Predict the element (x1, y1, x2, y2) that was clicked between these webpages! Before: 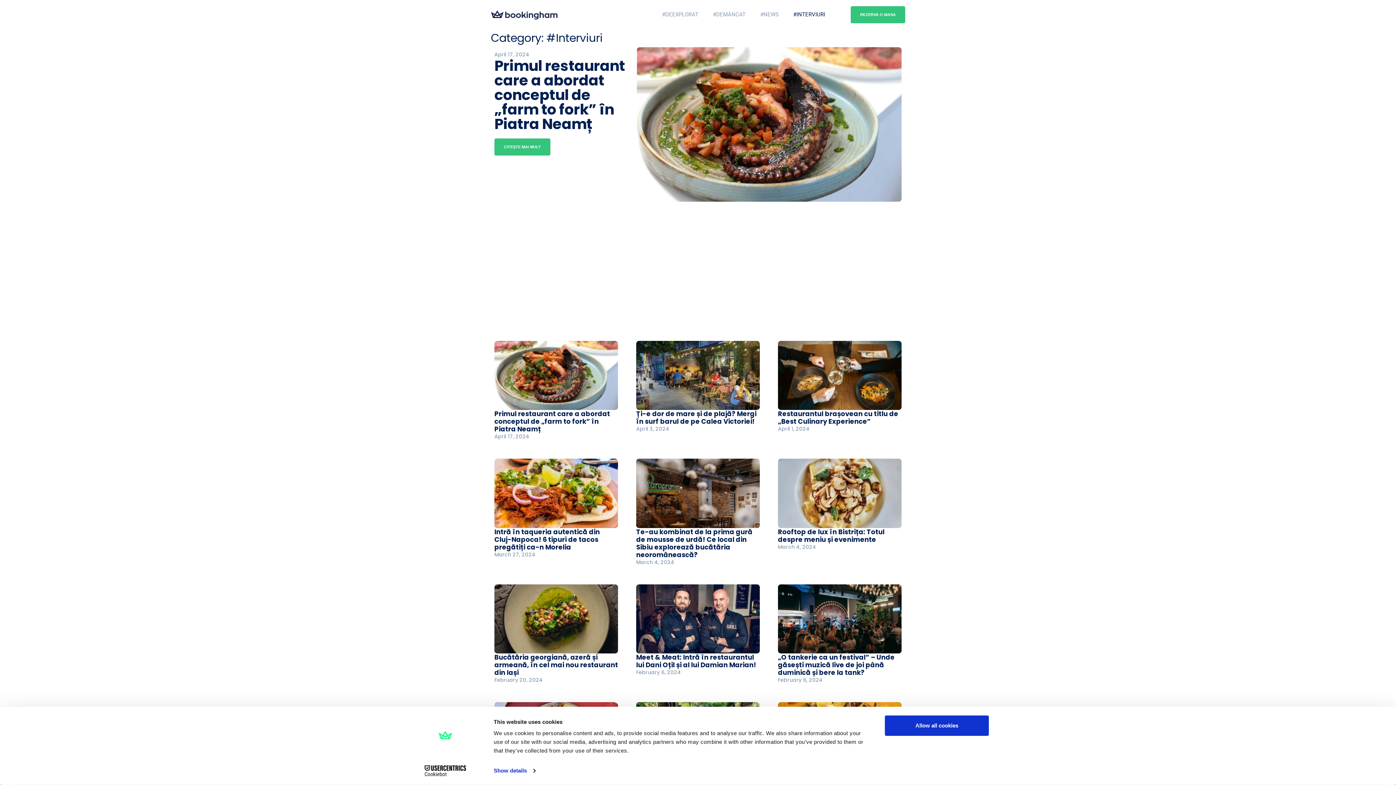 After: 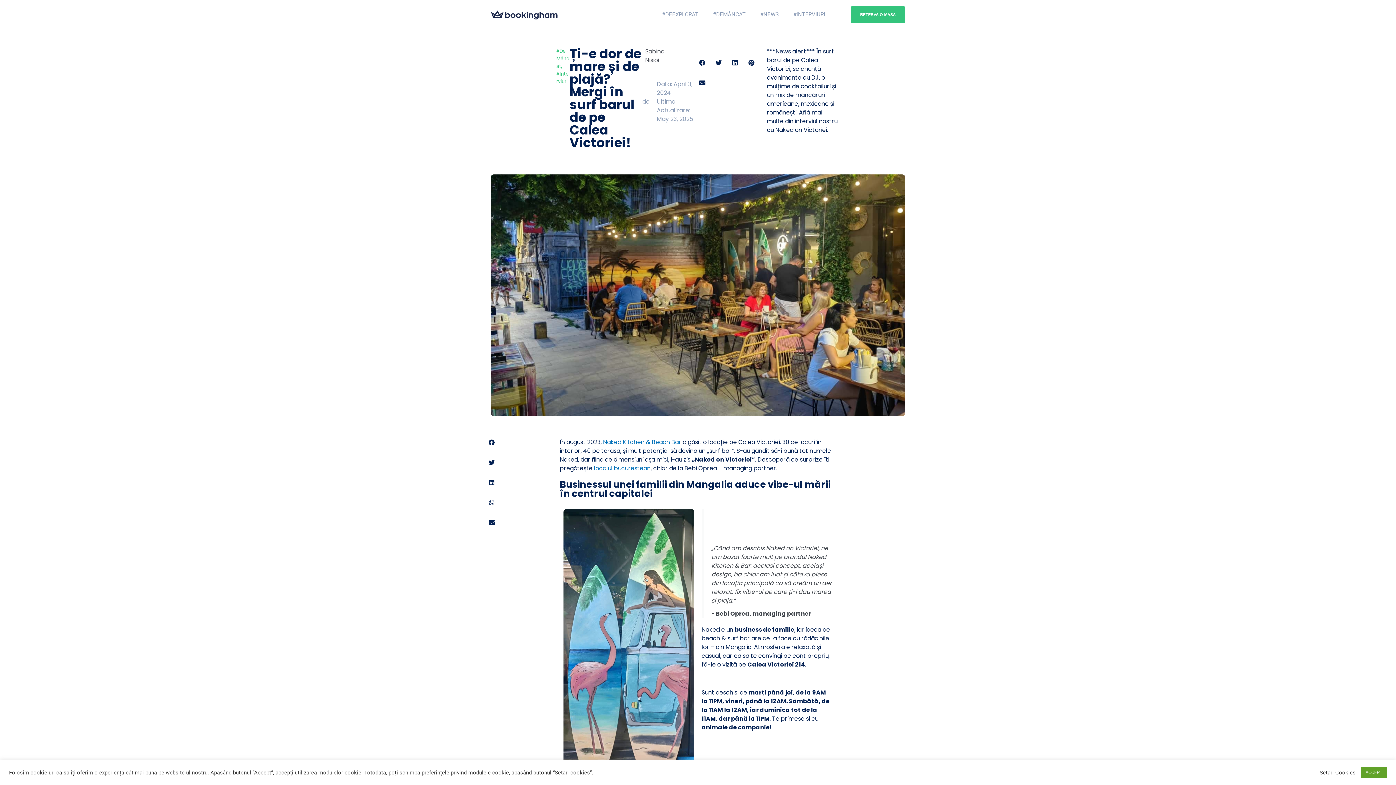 Action: bbox: (636, 425, 669, 432) label: April 3, 2024